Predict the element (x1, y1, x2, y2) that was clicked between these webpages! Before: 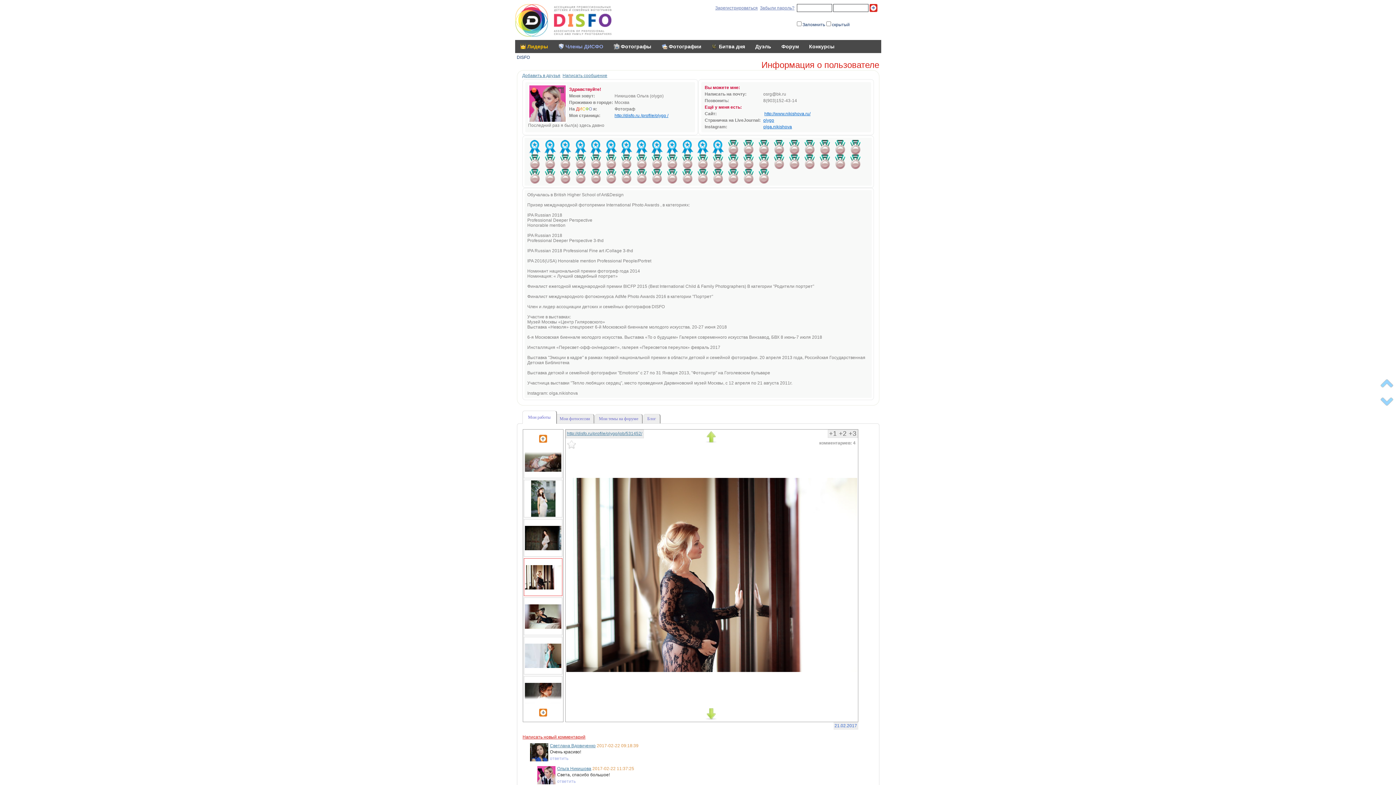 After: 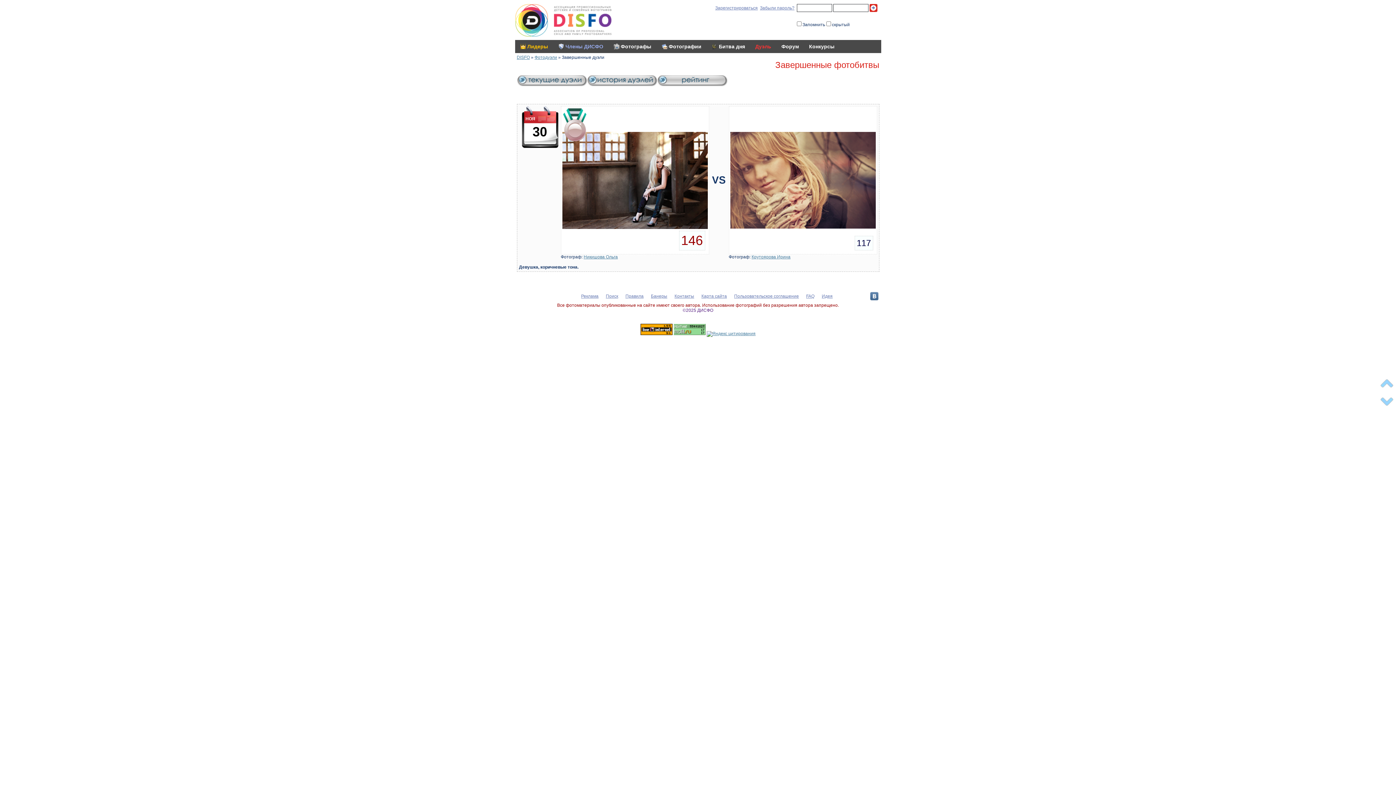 Action: bbox: (634, 154, 648, 169)